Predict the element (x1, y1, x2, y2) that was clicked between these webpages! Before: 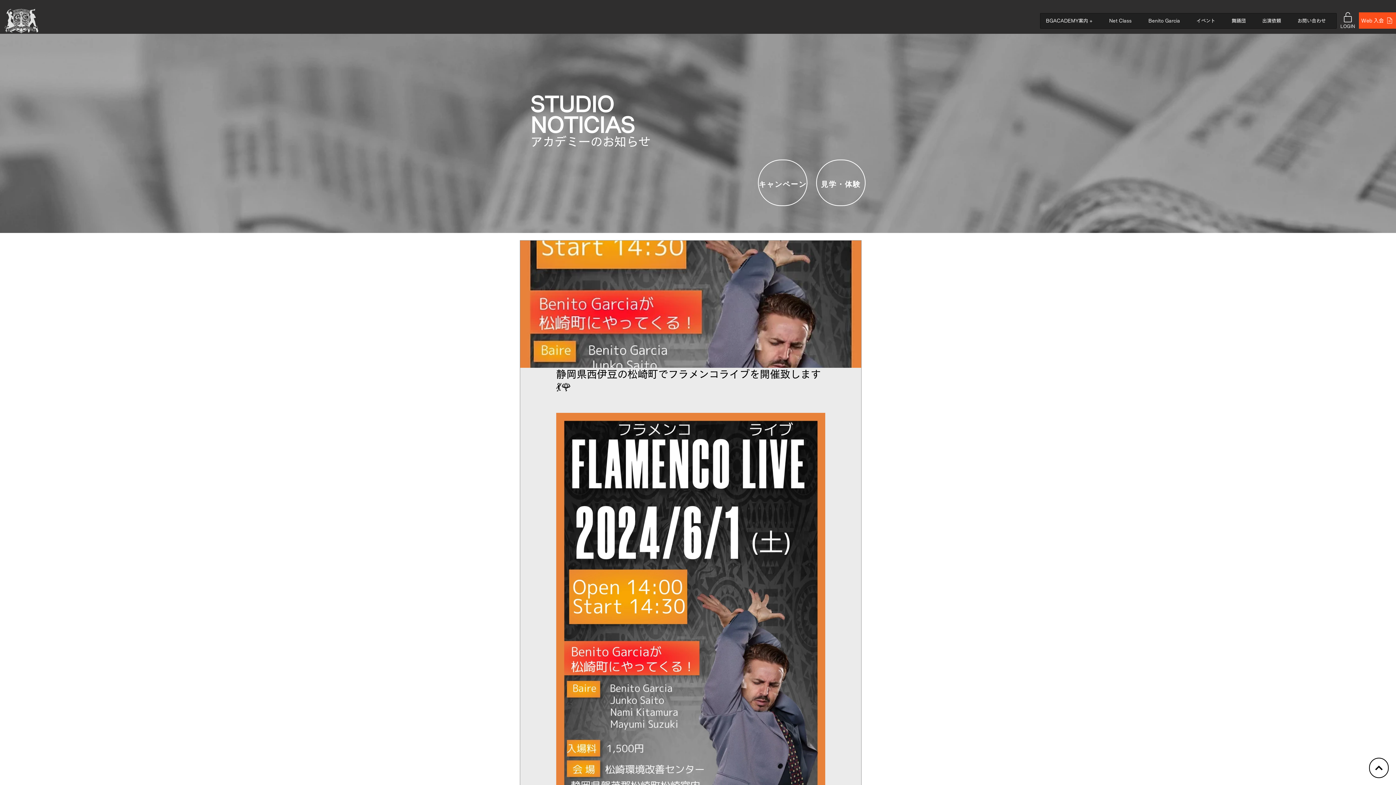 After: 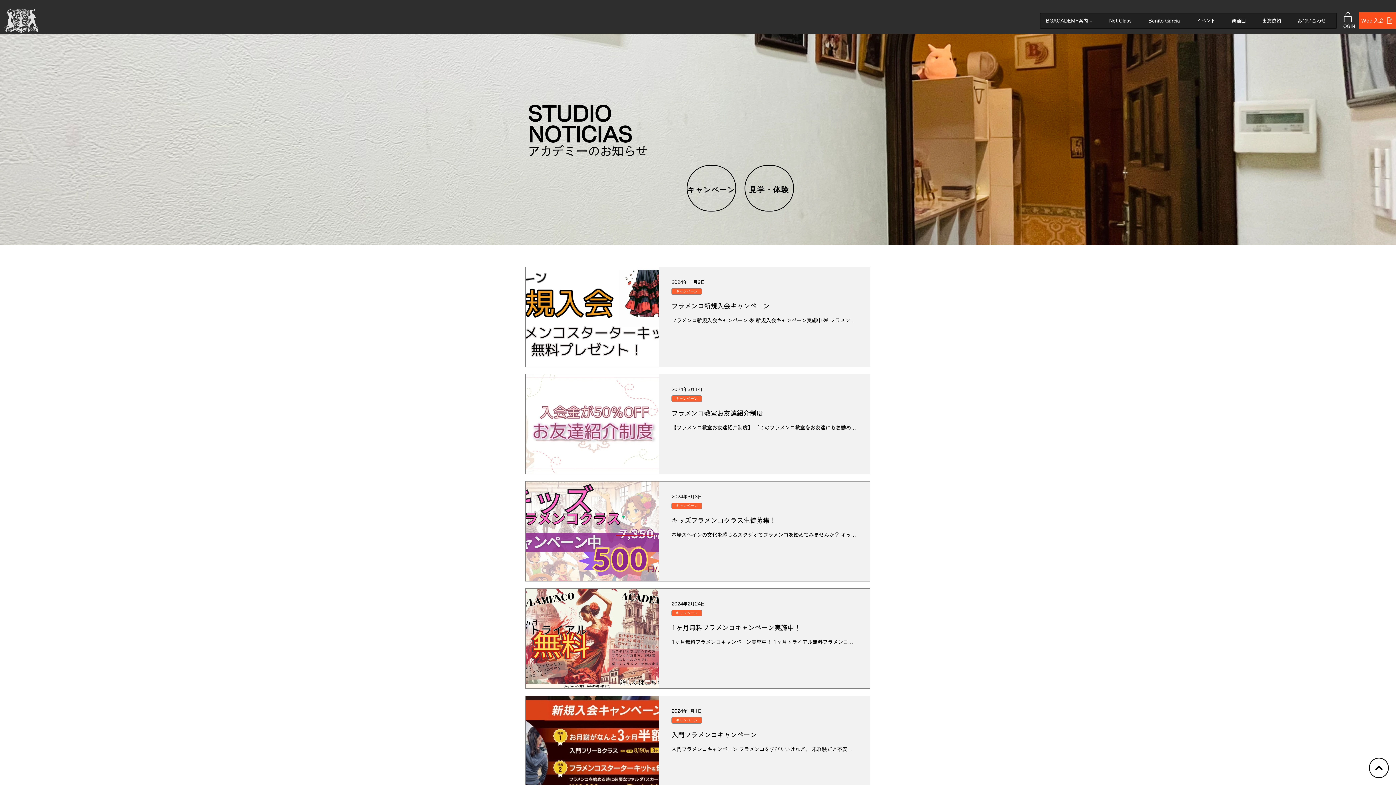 Action: label: キャンペーン bbox: (758, 159, 807, 206)